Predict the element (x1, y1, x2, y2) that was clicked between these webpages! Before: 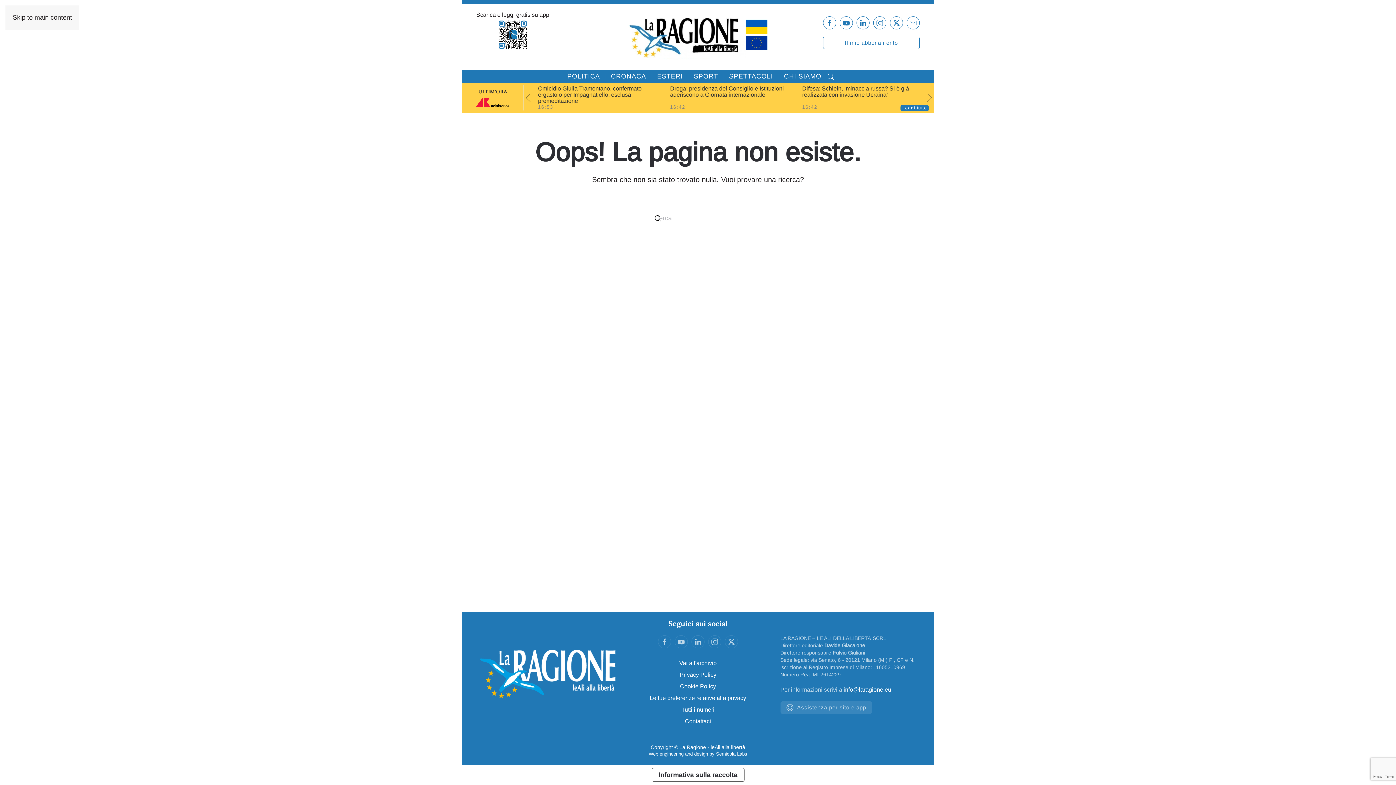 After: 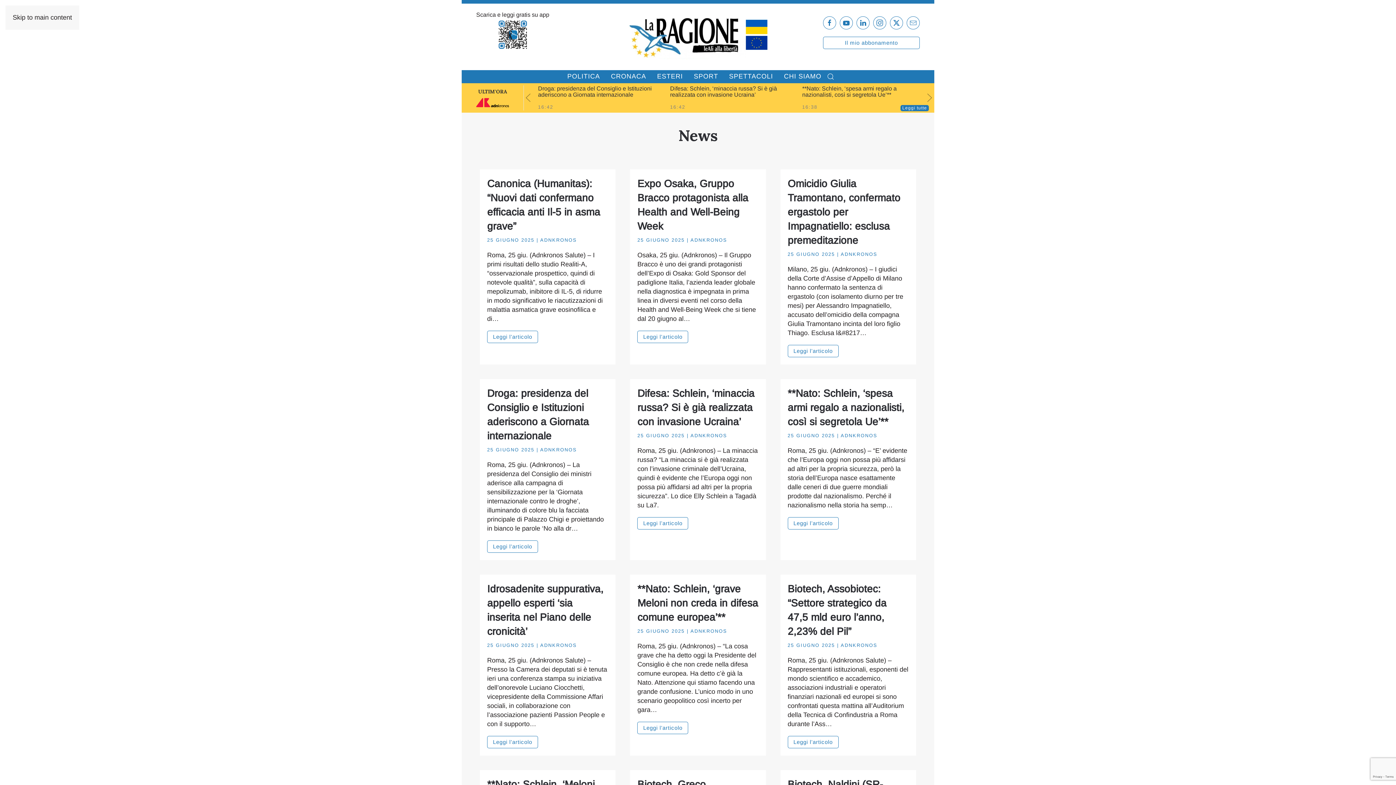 Action: bbox: (478, 88, 507, 94) label: ULTIM'ORA